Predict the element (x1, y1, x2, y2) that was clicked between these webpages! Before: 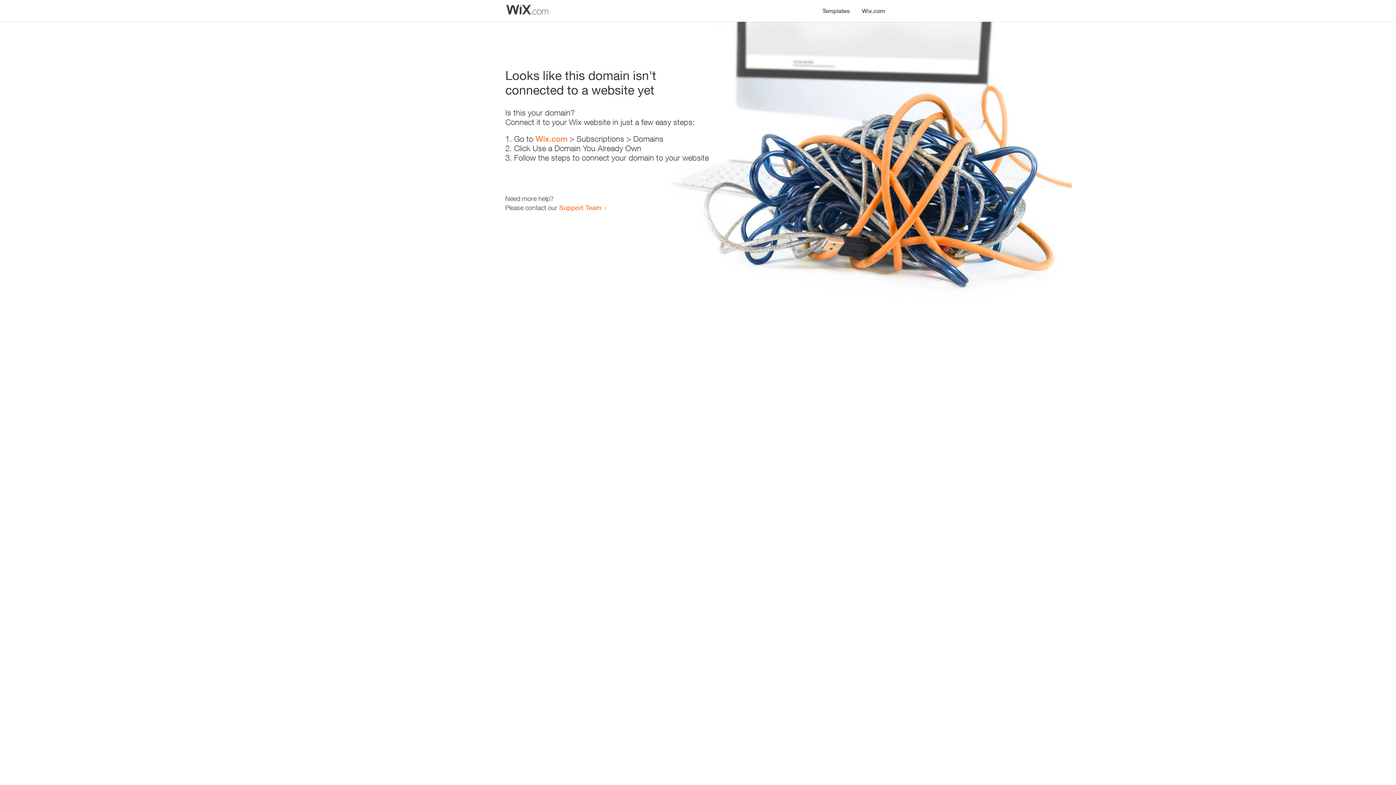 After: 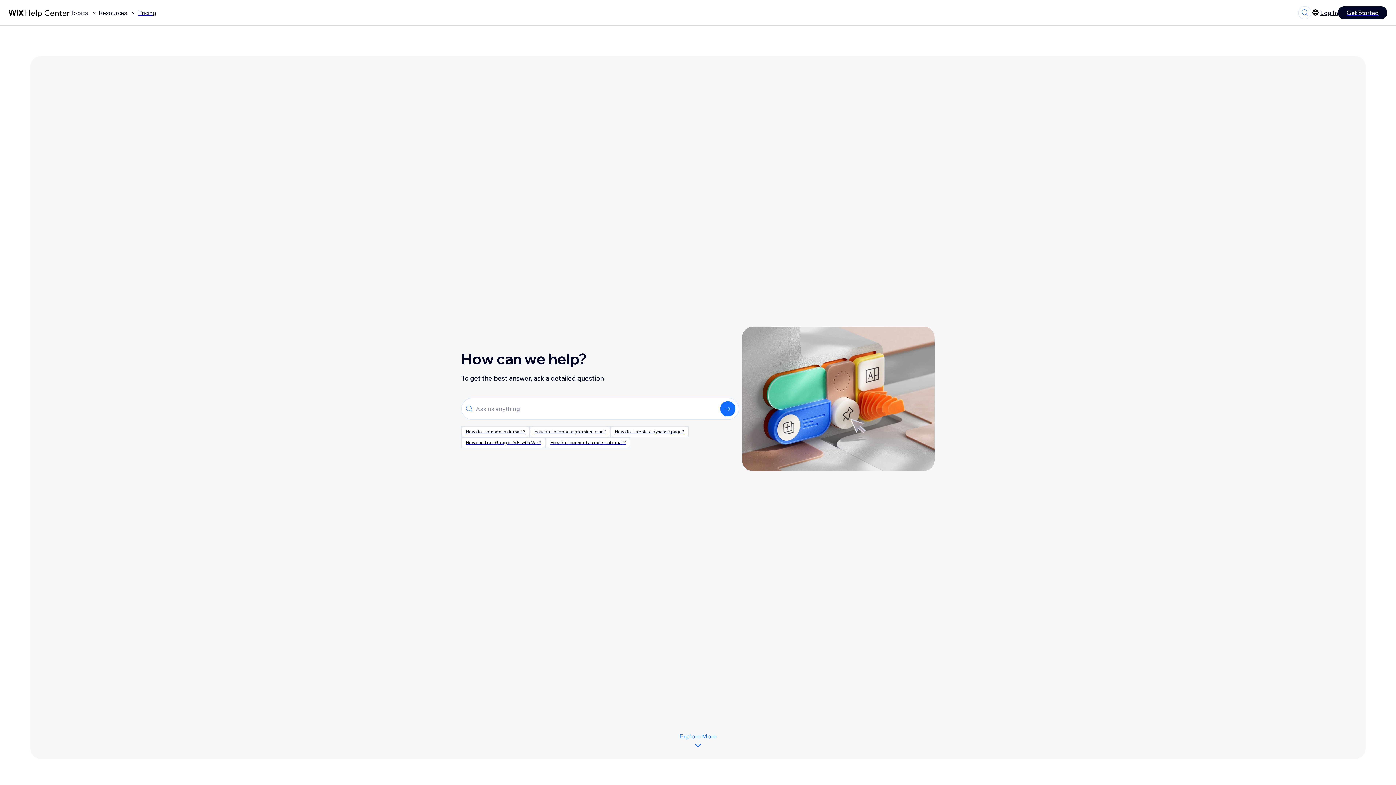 Action: label: Support Team bbox: (559, 203, 601, 211)